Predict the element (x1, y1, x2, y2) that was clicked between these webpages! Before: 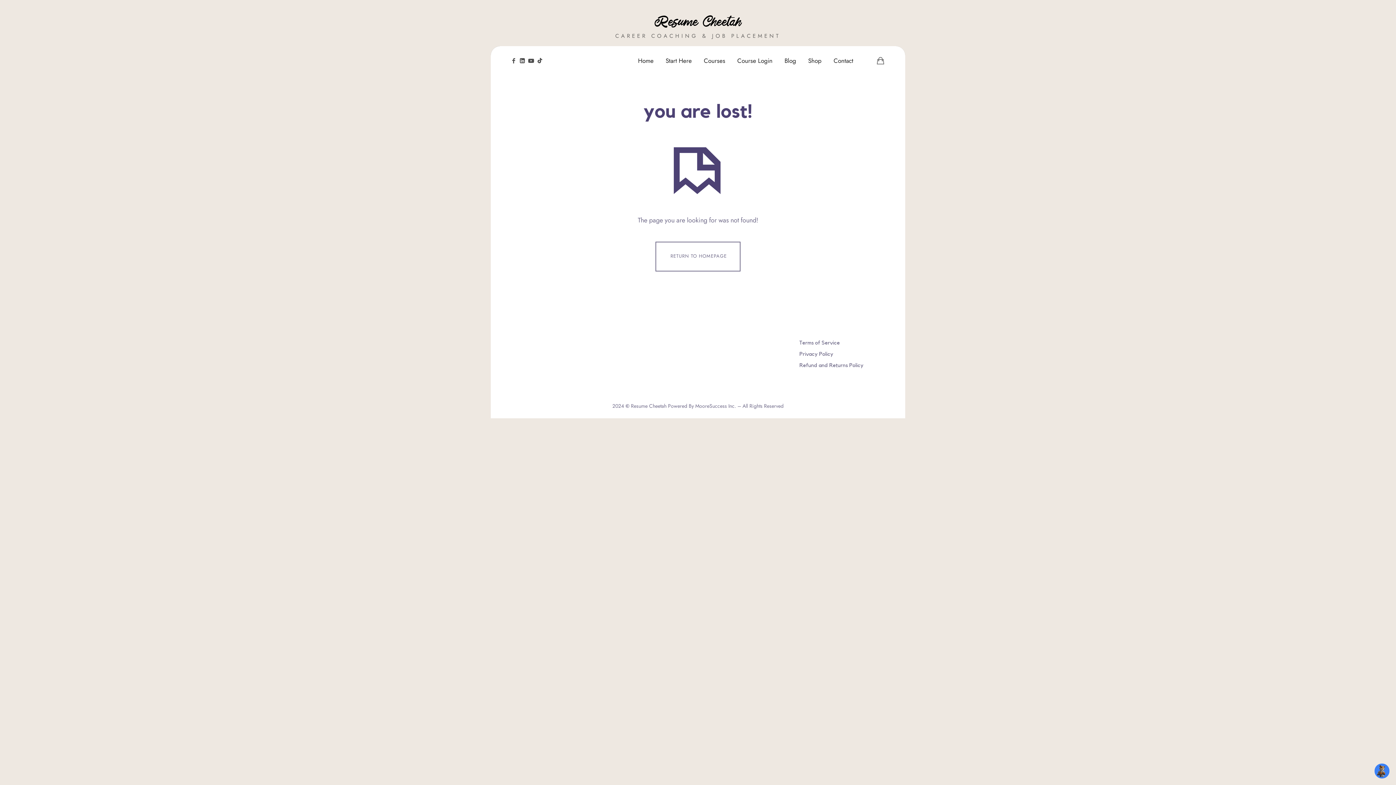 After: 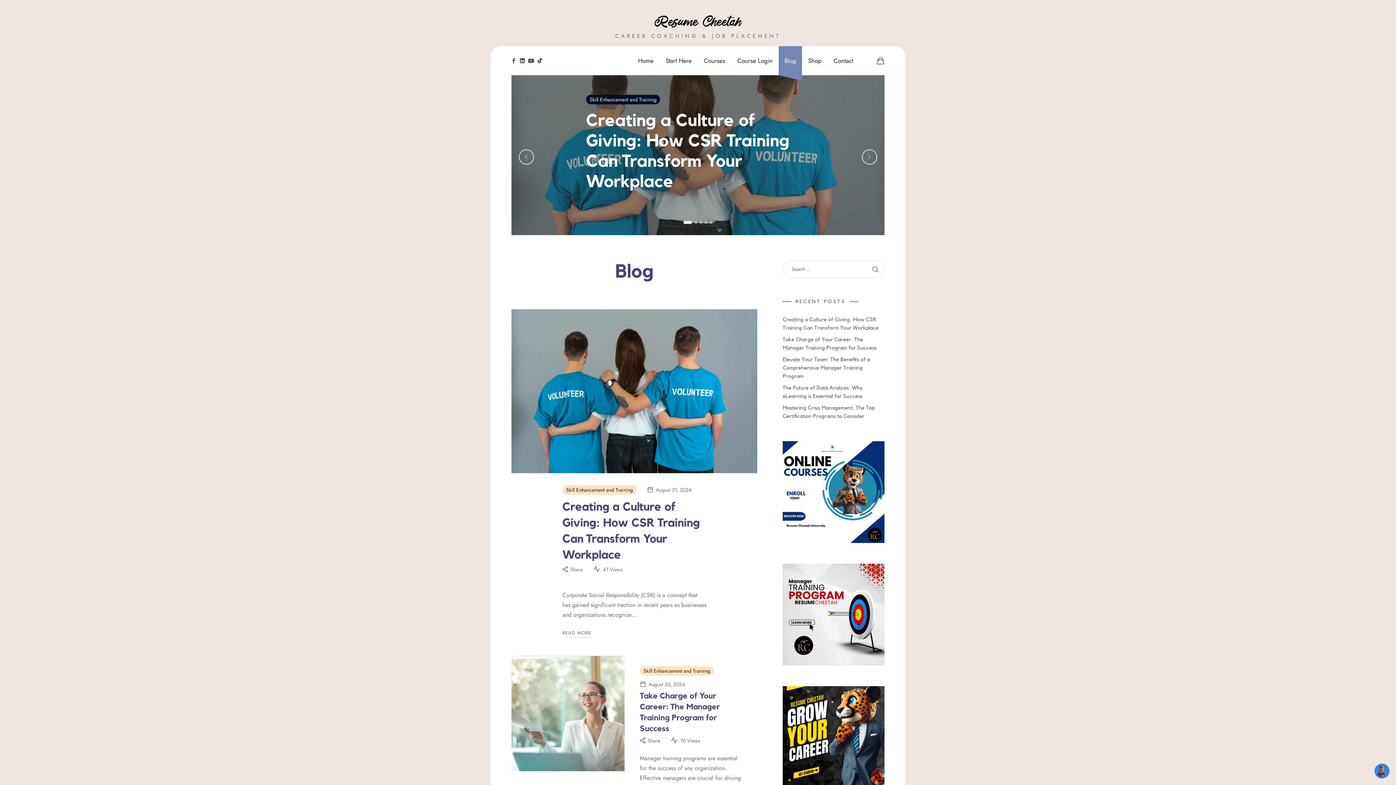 Action: label: Blog bbox: (778, 46, 802, 75)